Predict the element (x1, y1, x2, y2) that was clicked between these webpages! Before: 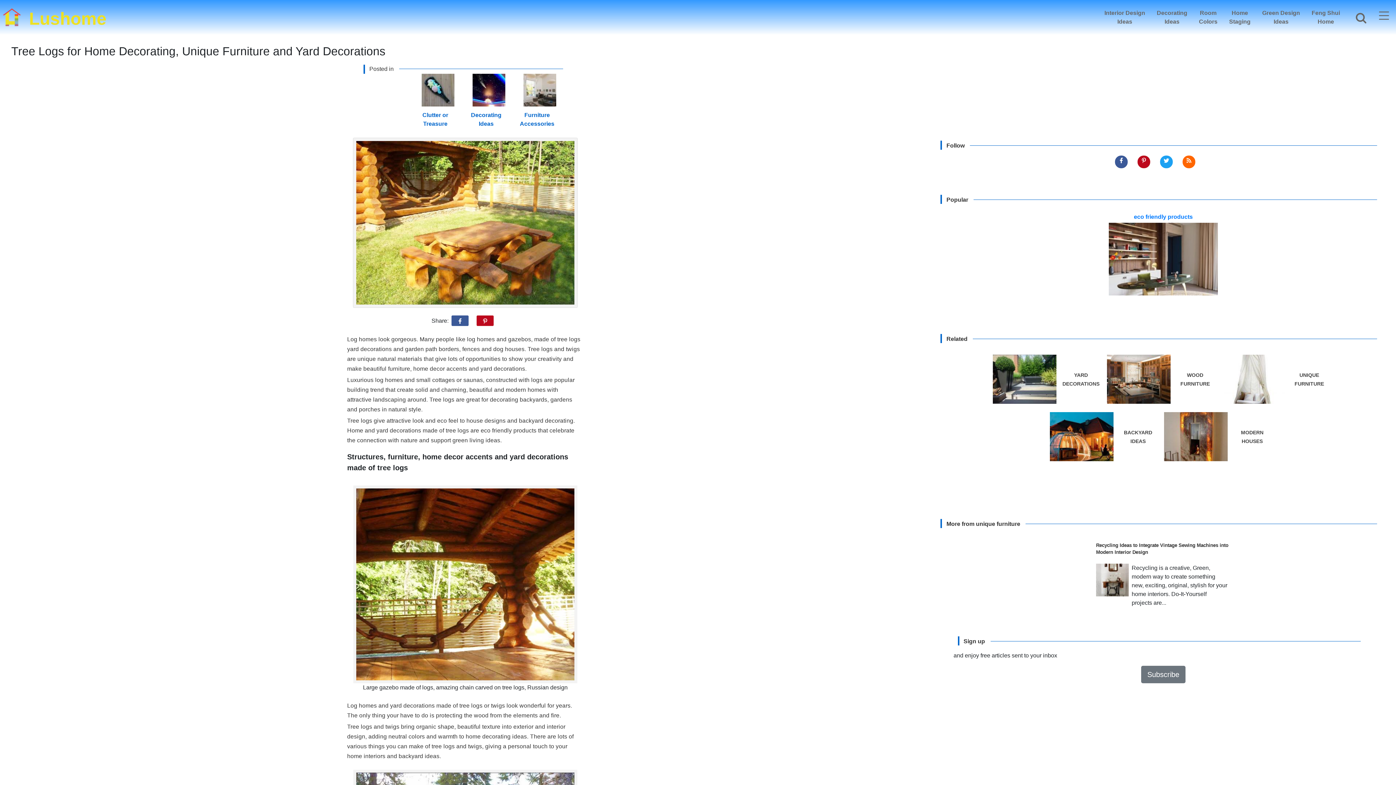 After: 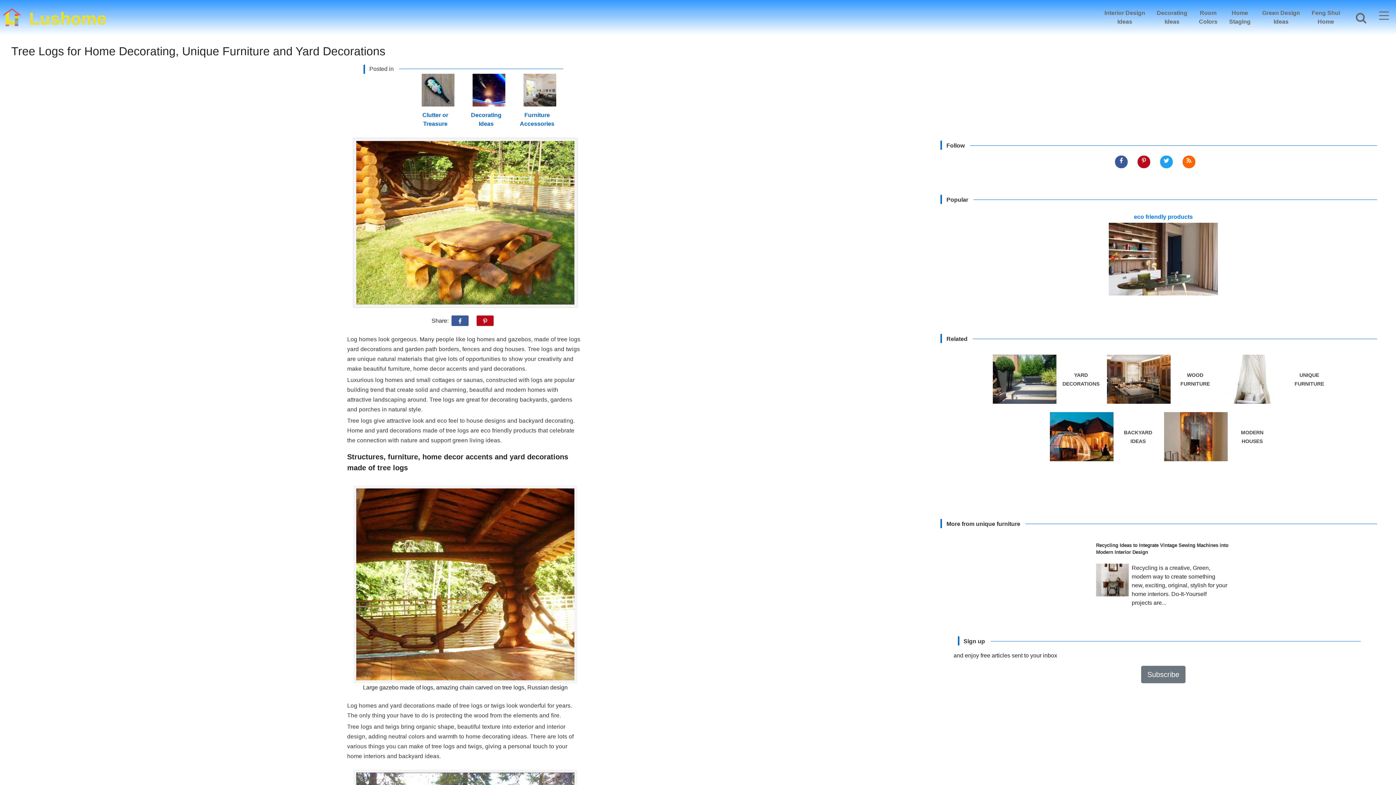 Action: label: Follow Lushome on Pinterest bbox: (1137, 155, 1150, 168)